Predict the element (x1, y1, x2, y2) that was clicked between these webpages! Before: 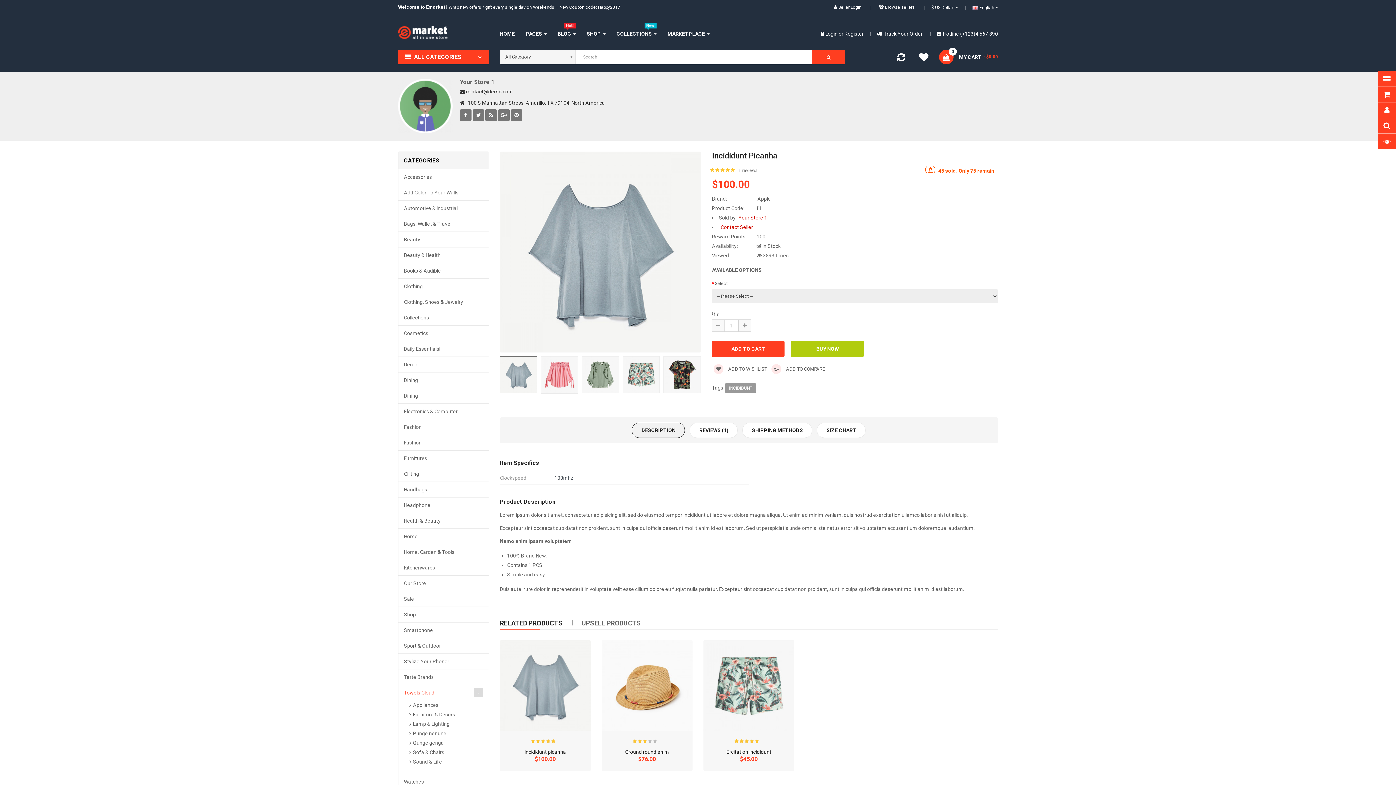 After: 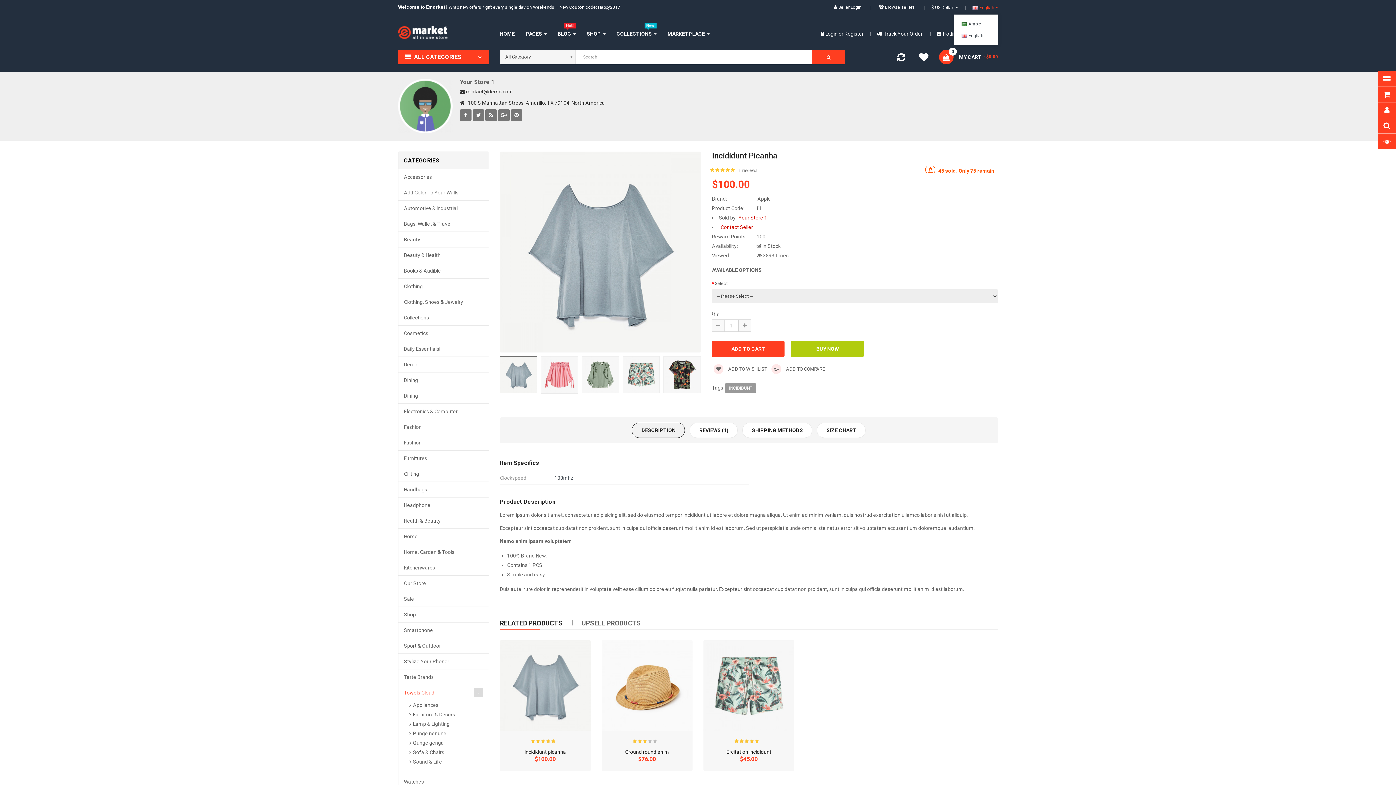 Action: label:  English  bbox: (972, 0, 998, 14)